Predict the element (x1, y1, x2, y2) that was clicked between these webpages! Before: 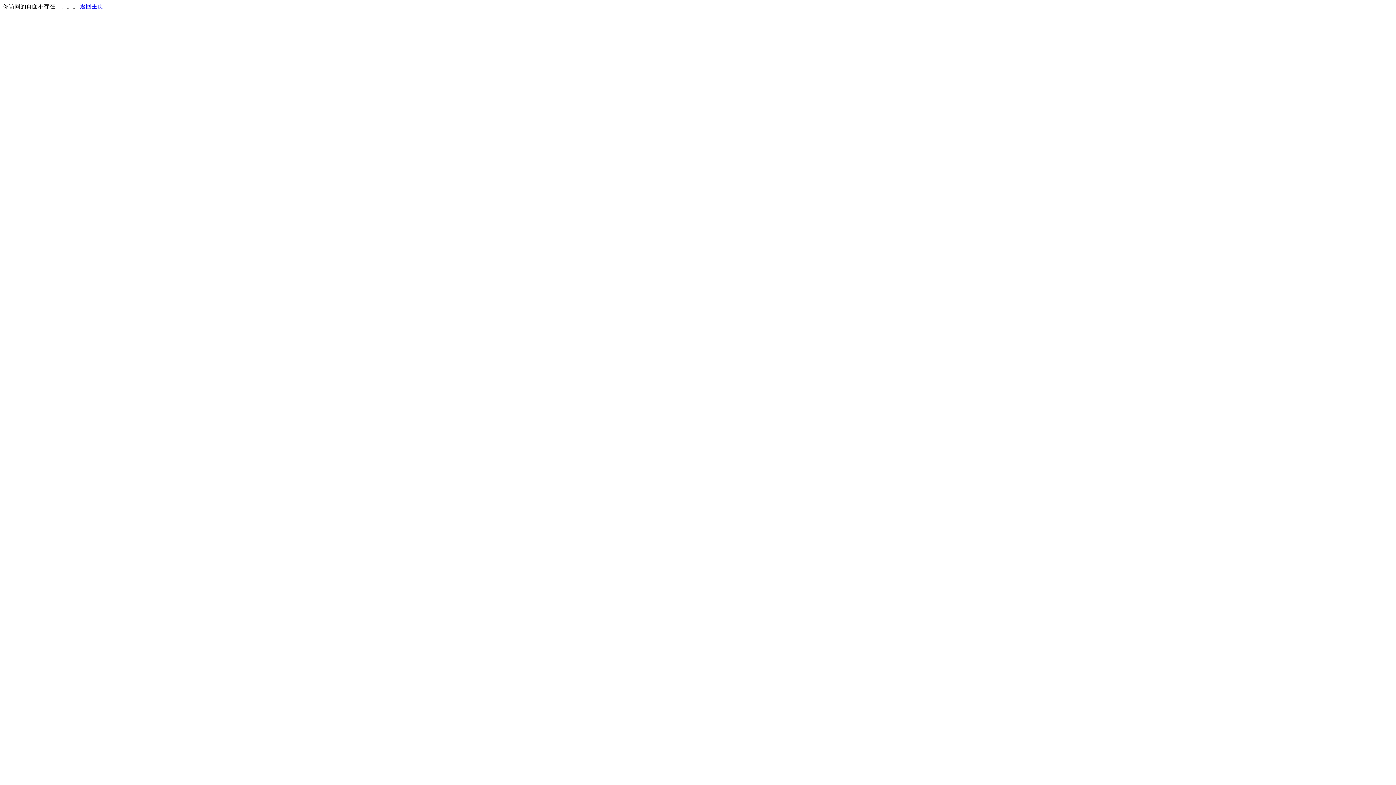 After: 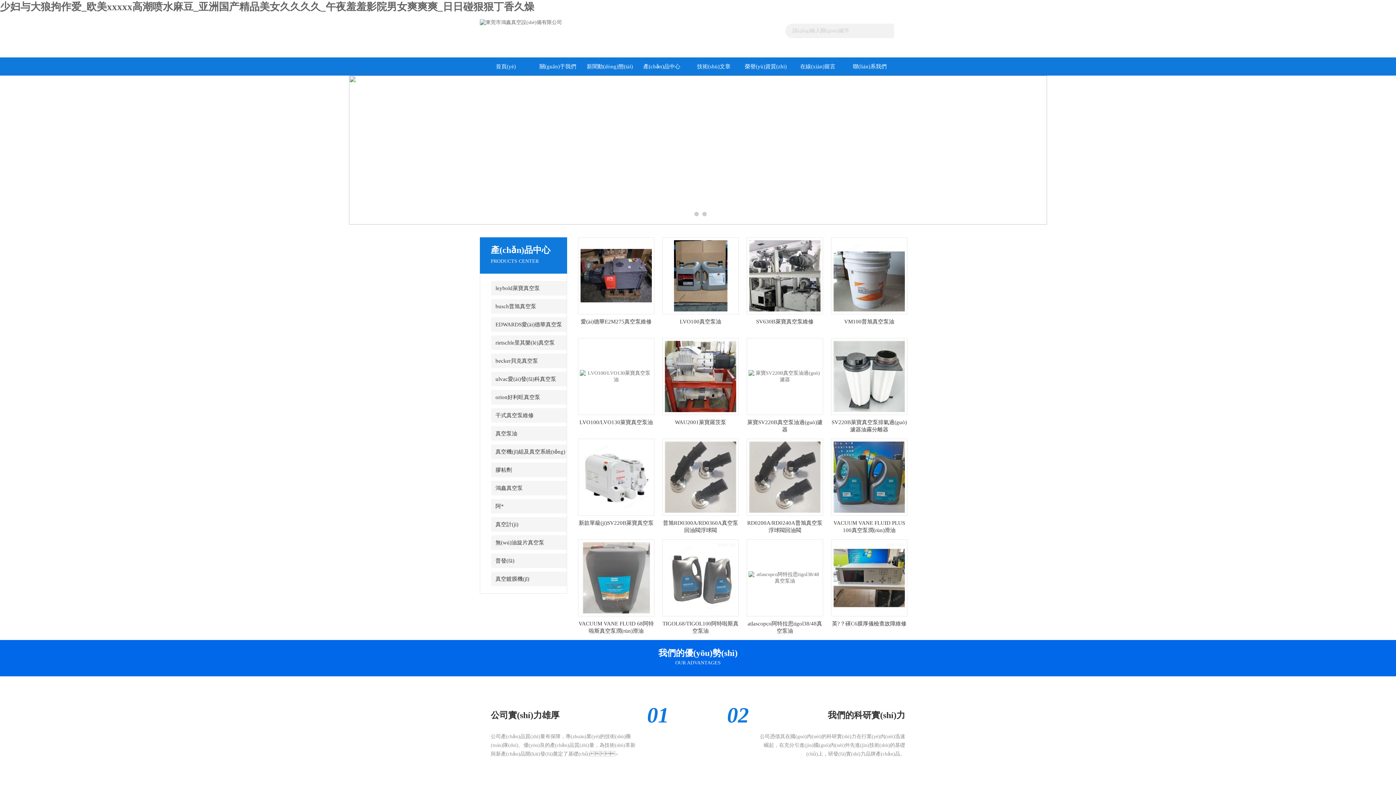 Action: bbox: (80, 3, 103, 9) label: 返回主页